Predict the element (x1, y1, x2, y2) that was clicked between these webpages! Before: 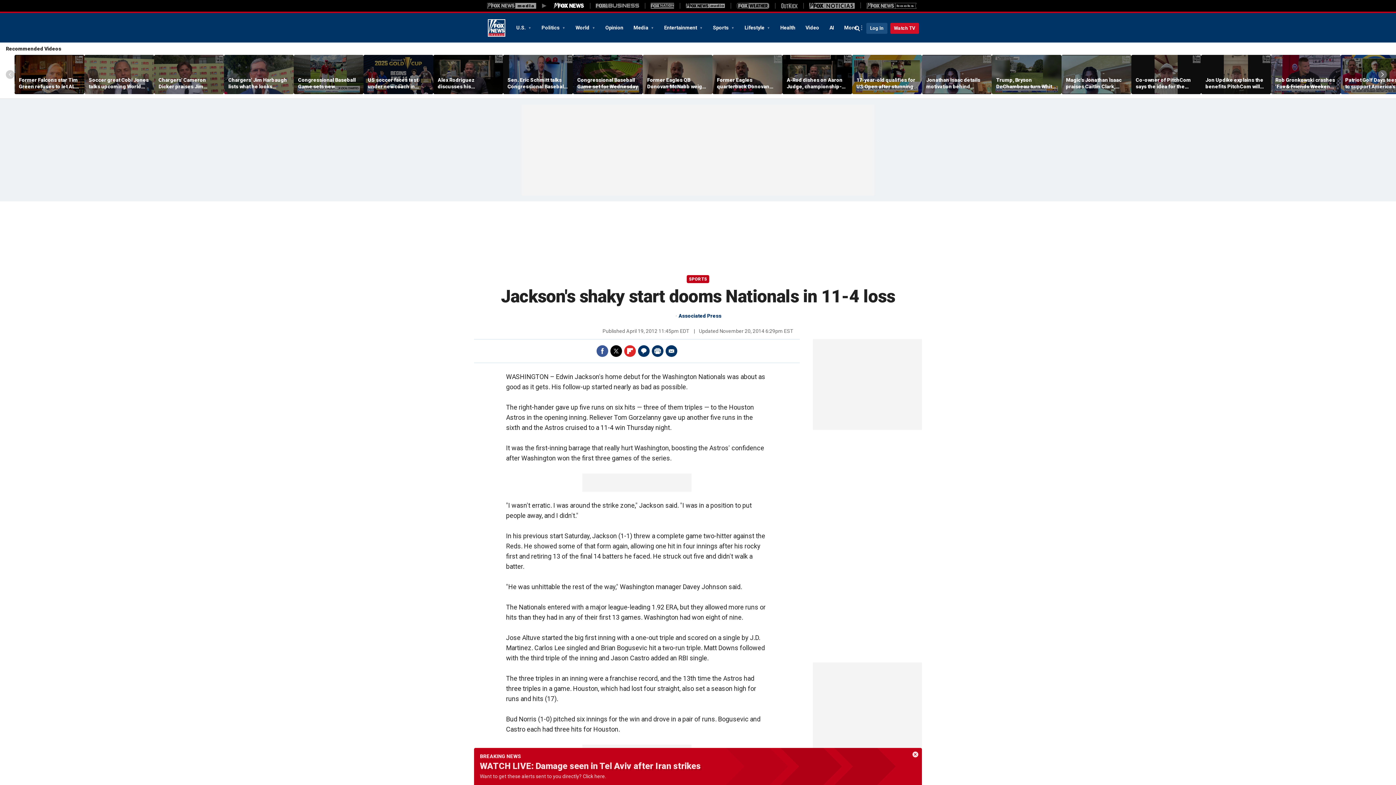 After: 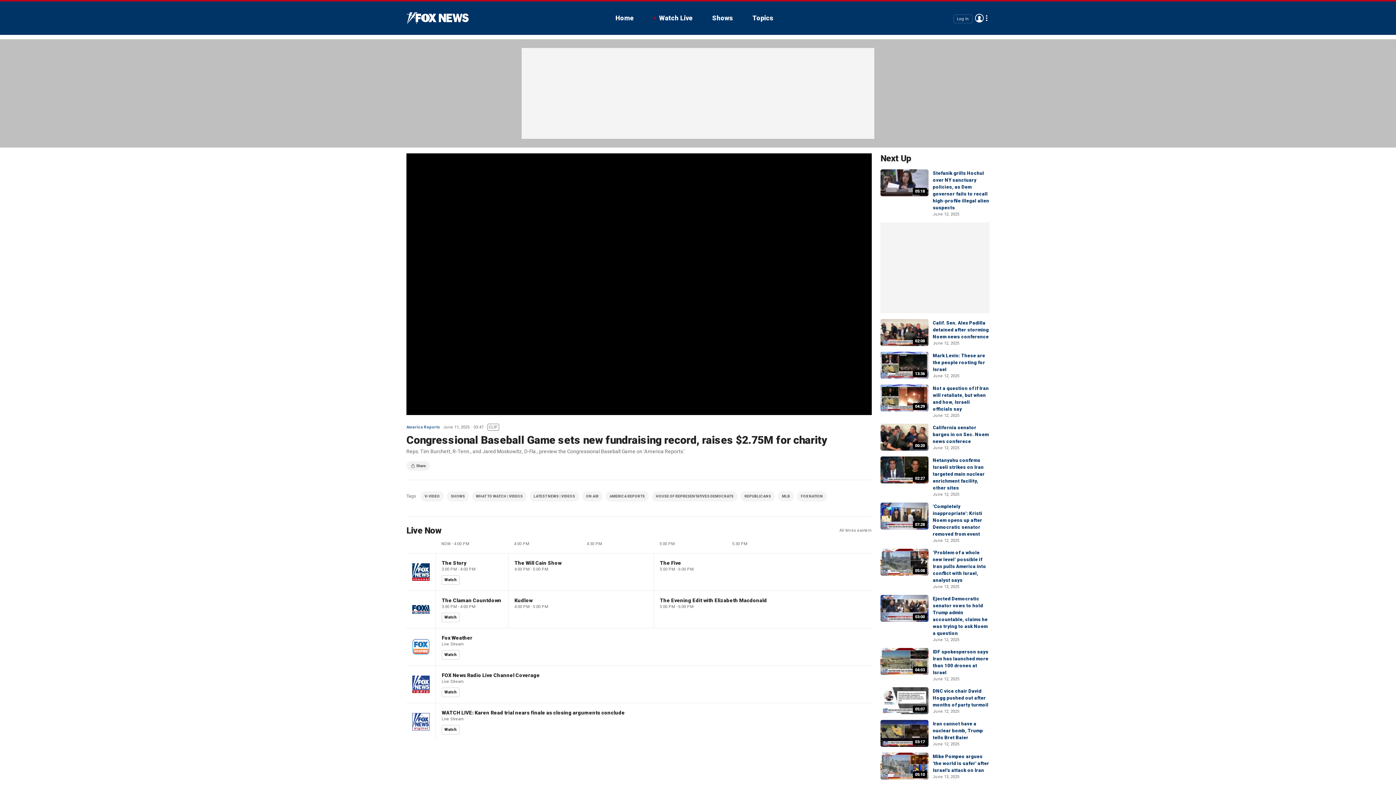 Action: bbox: (293, 55, 363, 94)